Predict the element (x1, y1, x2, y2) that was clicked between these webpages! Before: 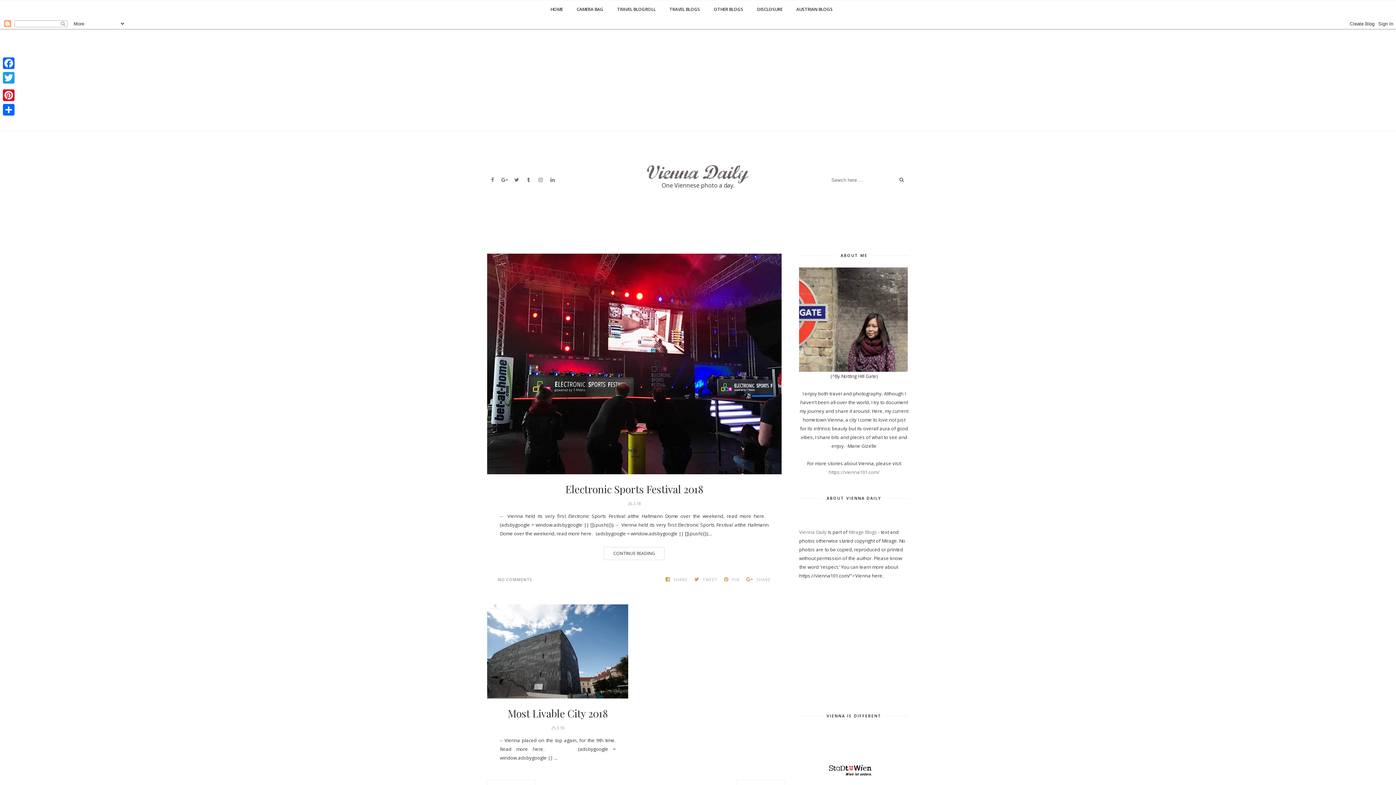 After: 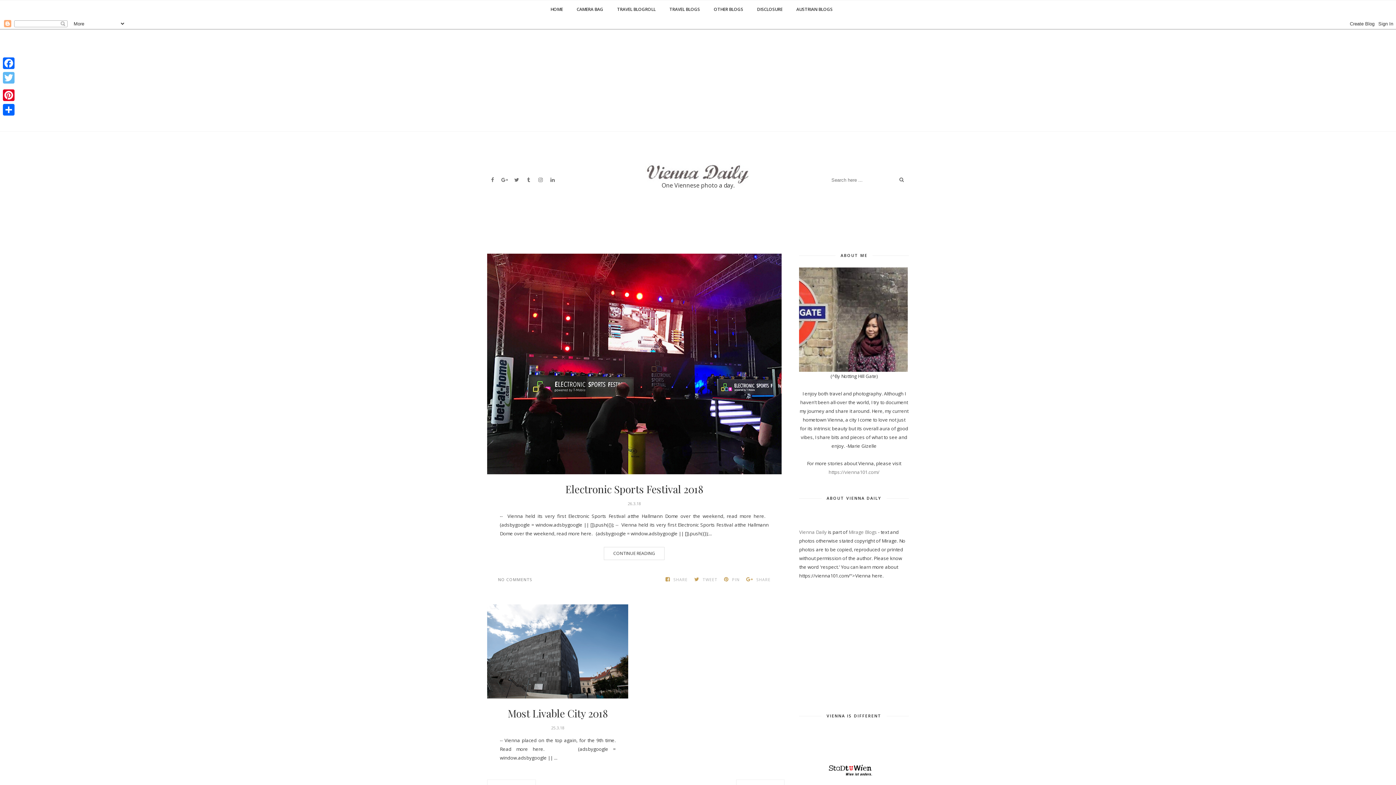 Action: label: Twitter bbox: (1, 70, 16, 85)